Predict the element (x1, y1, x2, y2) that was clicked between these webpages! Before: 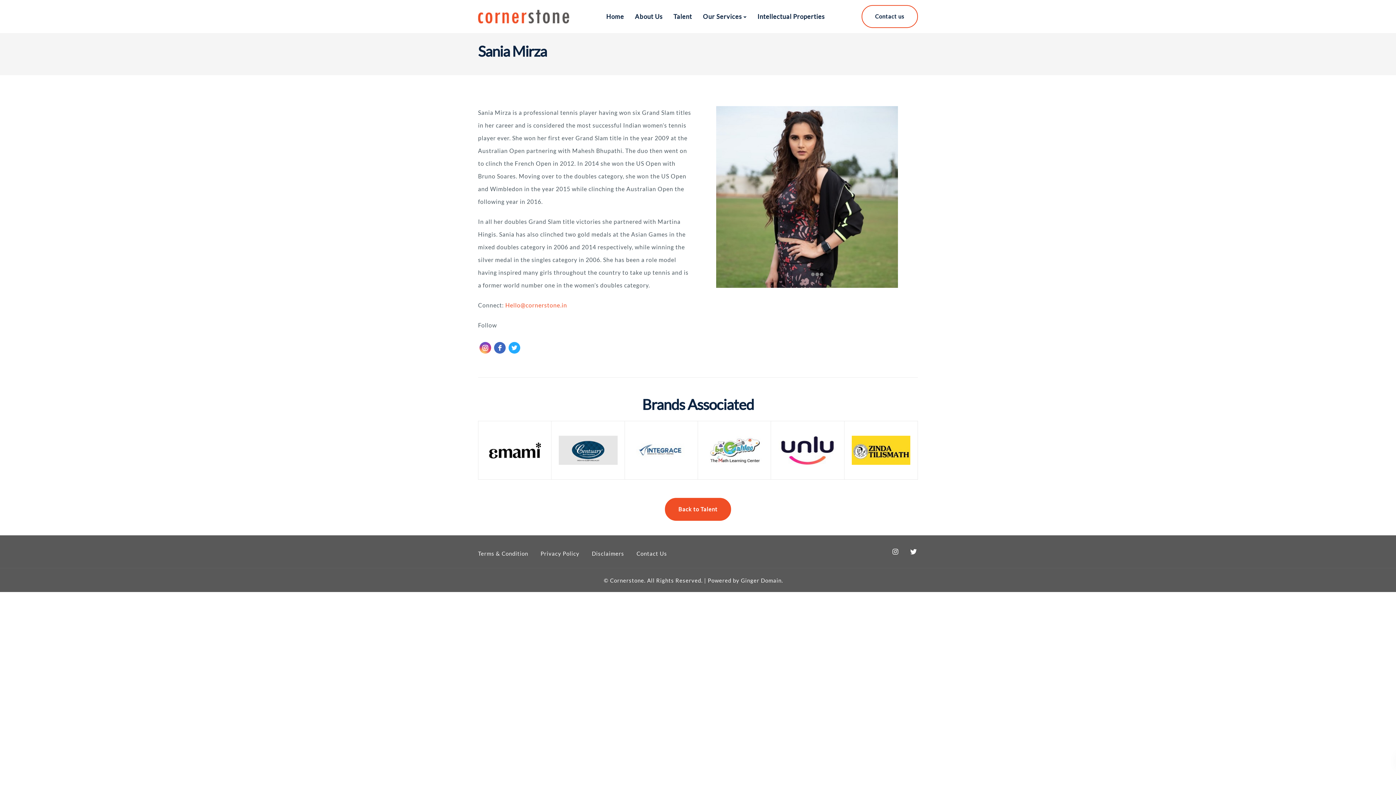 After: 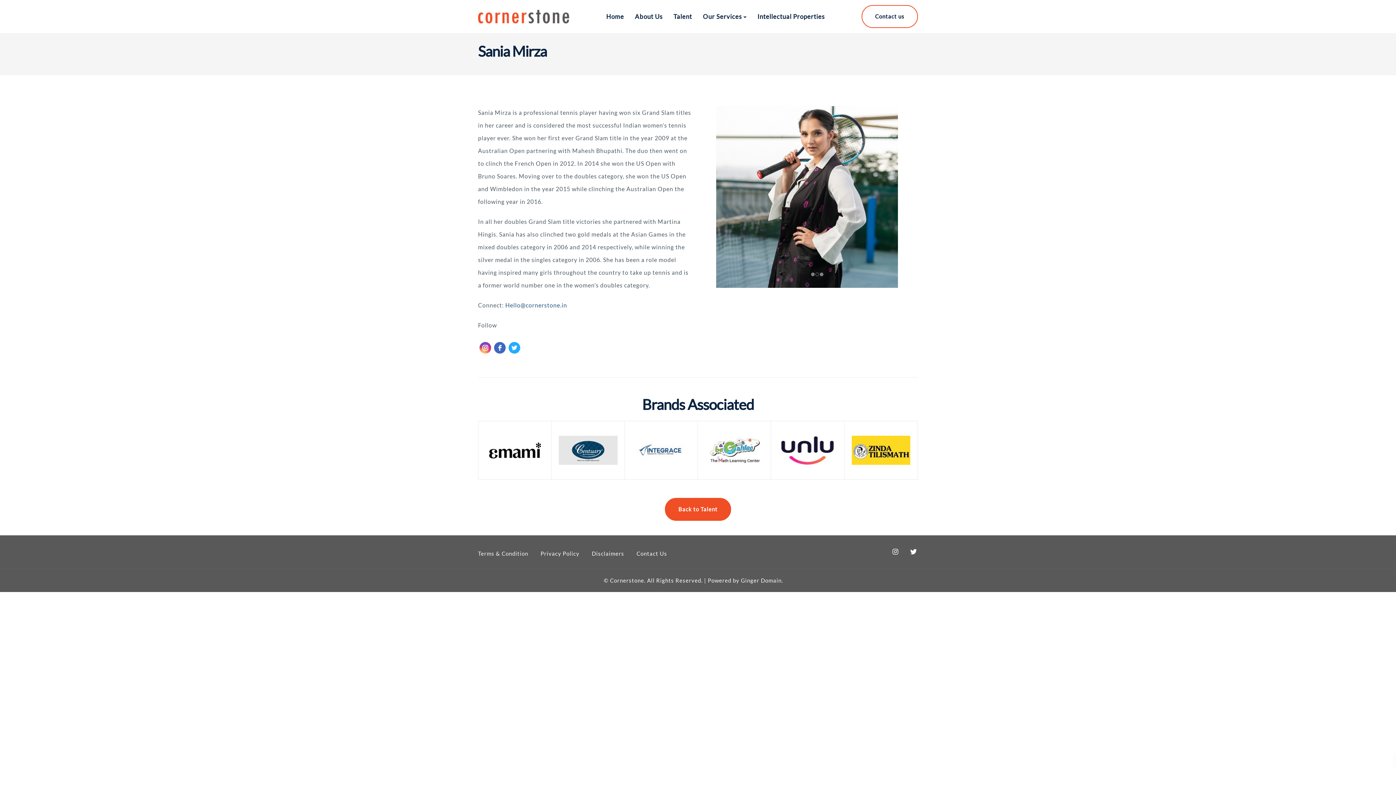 Action: label: Hello@cornerstone.in bbox: (505, 301, 567, 308)